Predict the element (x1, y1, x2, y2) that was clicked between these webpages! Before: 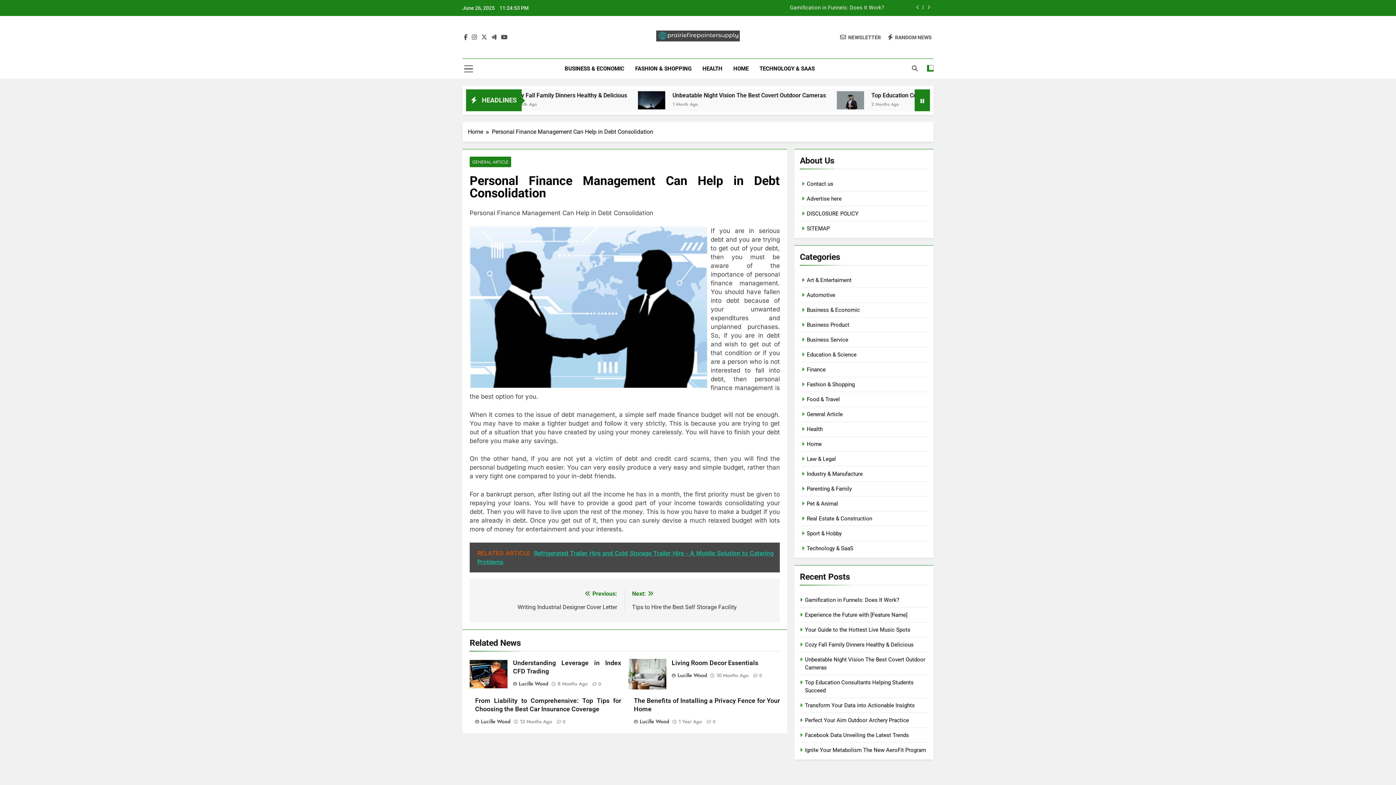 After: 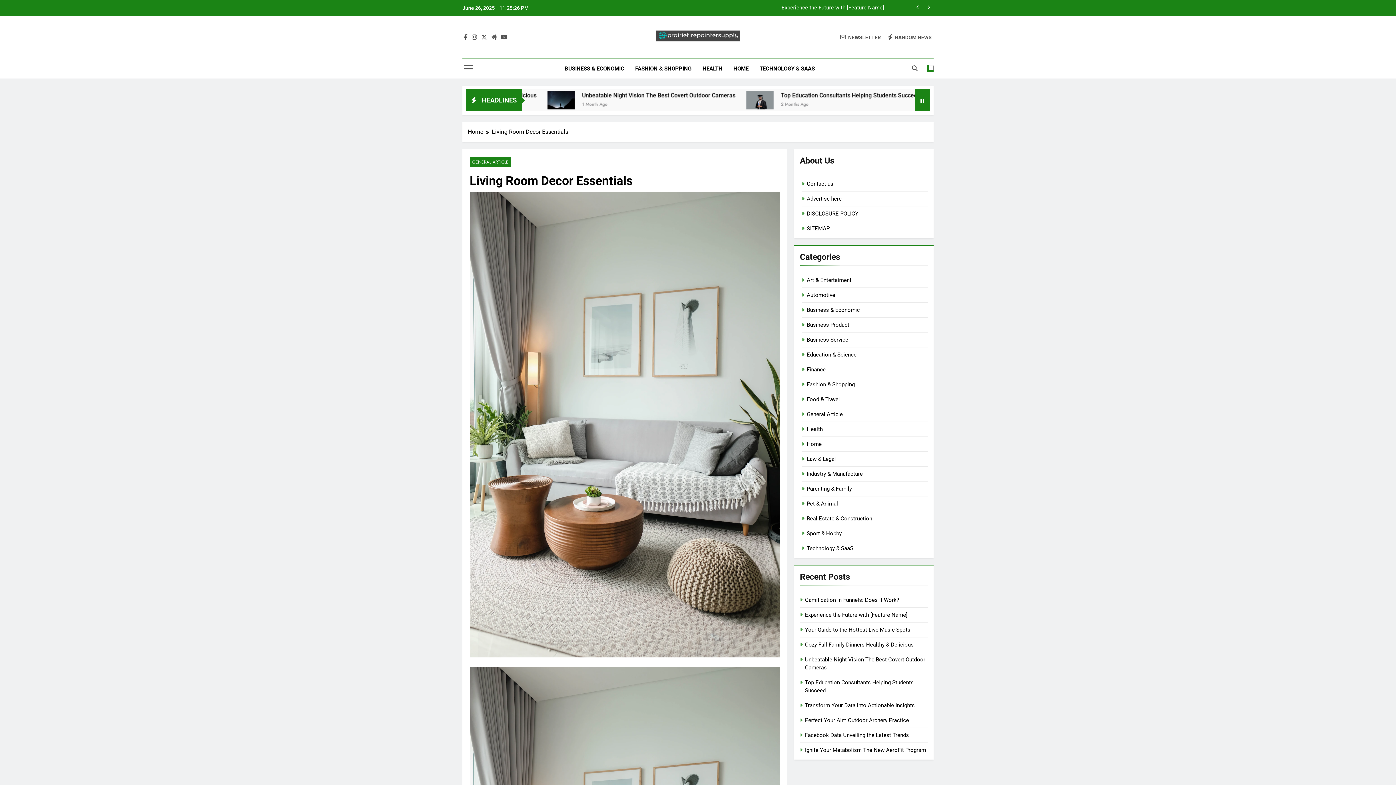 Action: bbox: (671, 659, 758, 667) label: Living Room Decor Essentials